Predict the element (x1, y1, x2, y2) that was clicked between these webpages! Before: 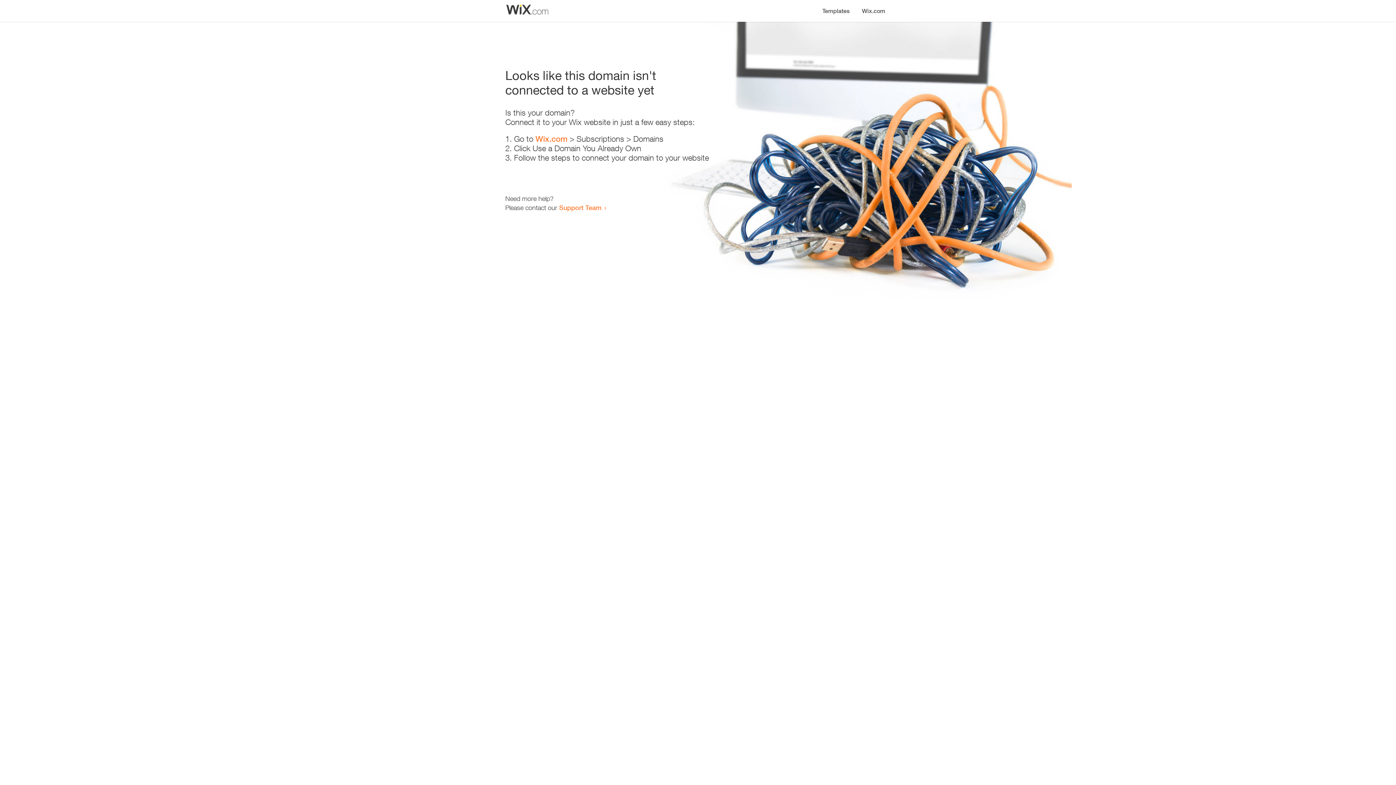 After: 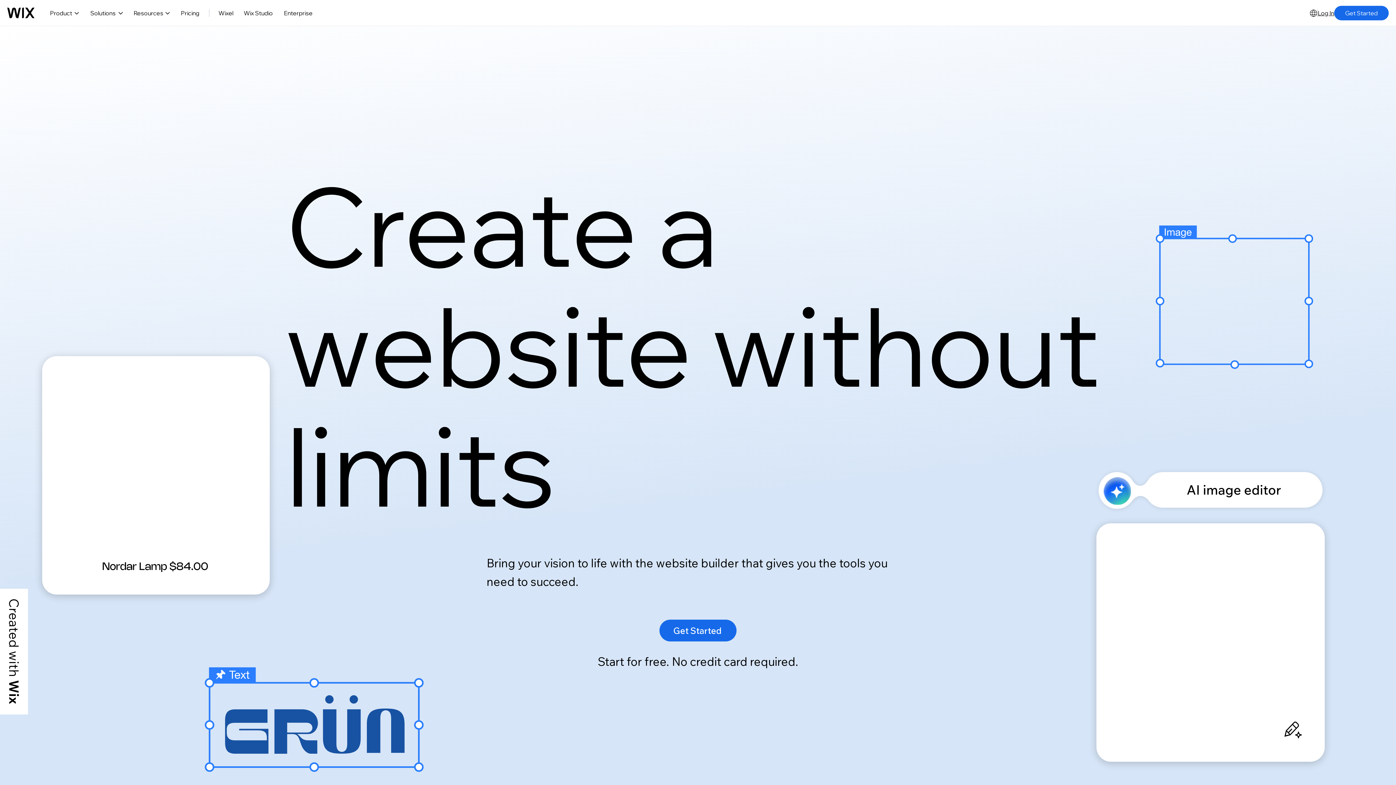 Action: bbox: (535, 134, 567, 143) label: Wix.com